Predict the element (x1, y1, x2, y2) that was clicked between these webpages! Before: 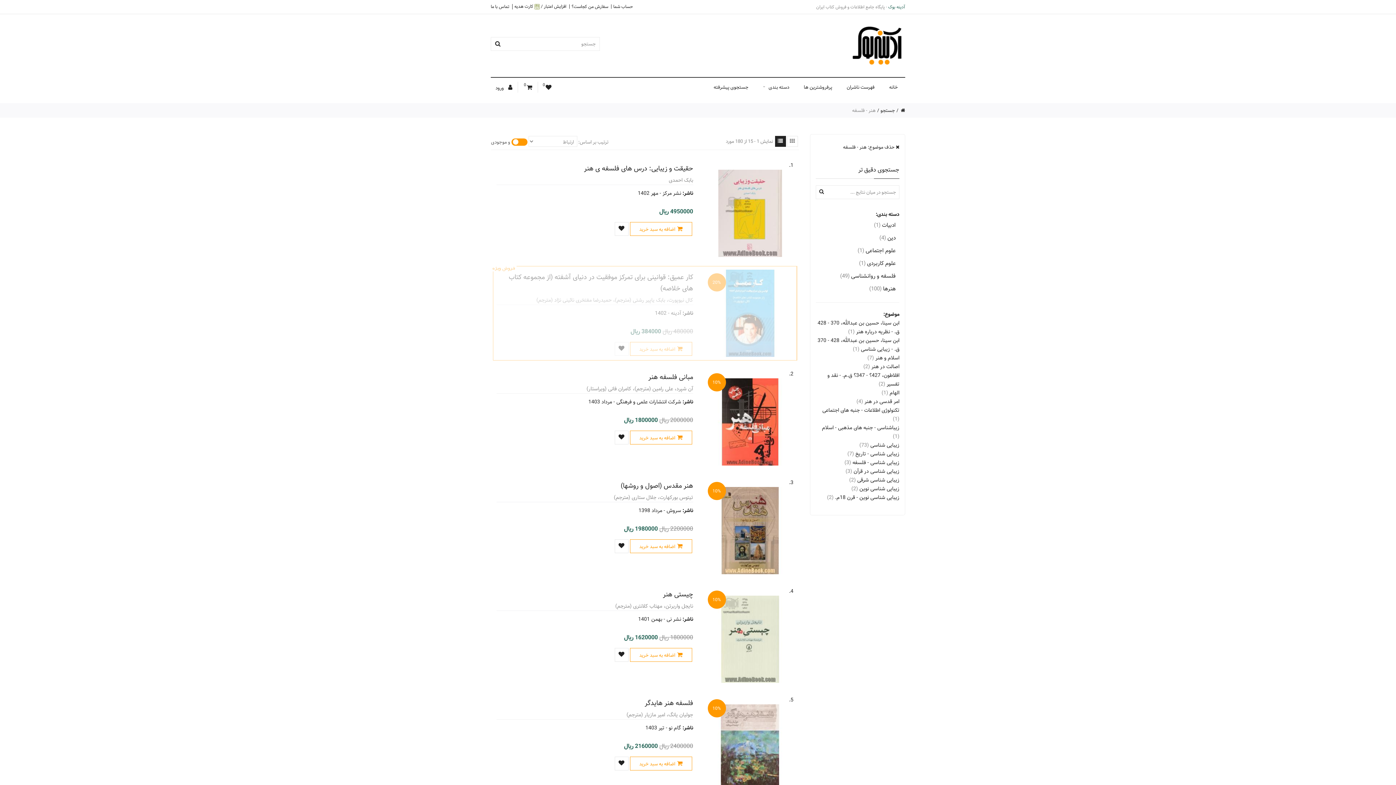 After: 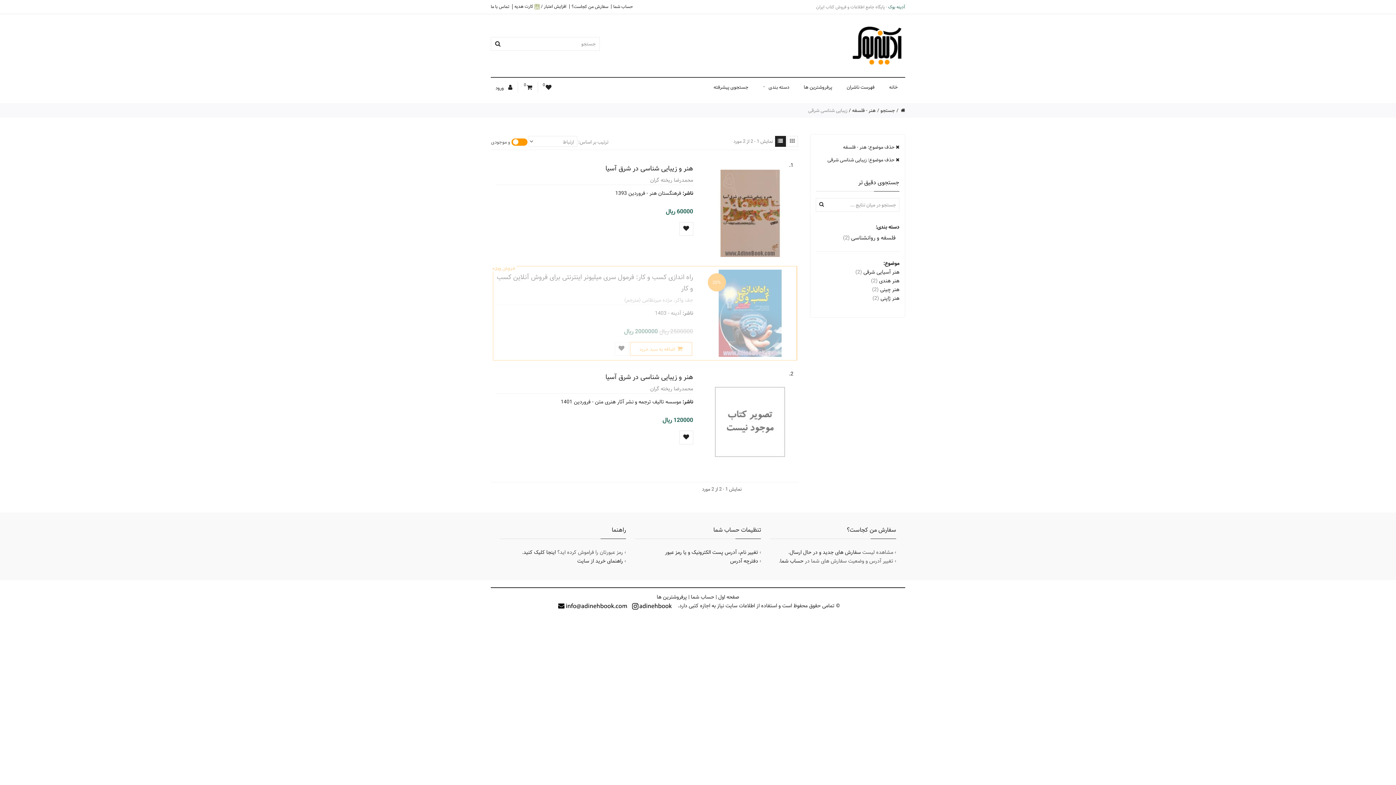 Action: label: زیبایی شناسی شرقی (2) bbox: (849, 476, 899, 484)